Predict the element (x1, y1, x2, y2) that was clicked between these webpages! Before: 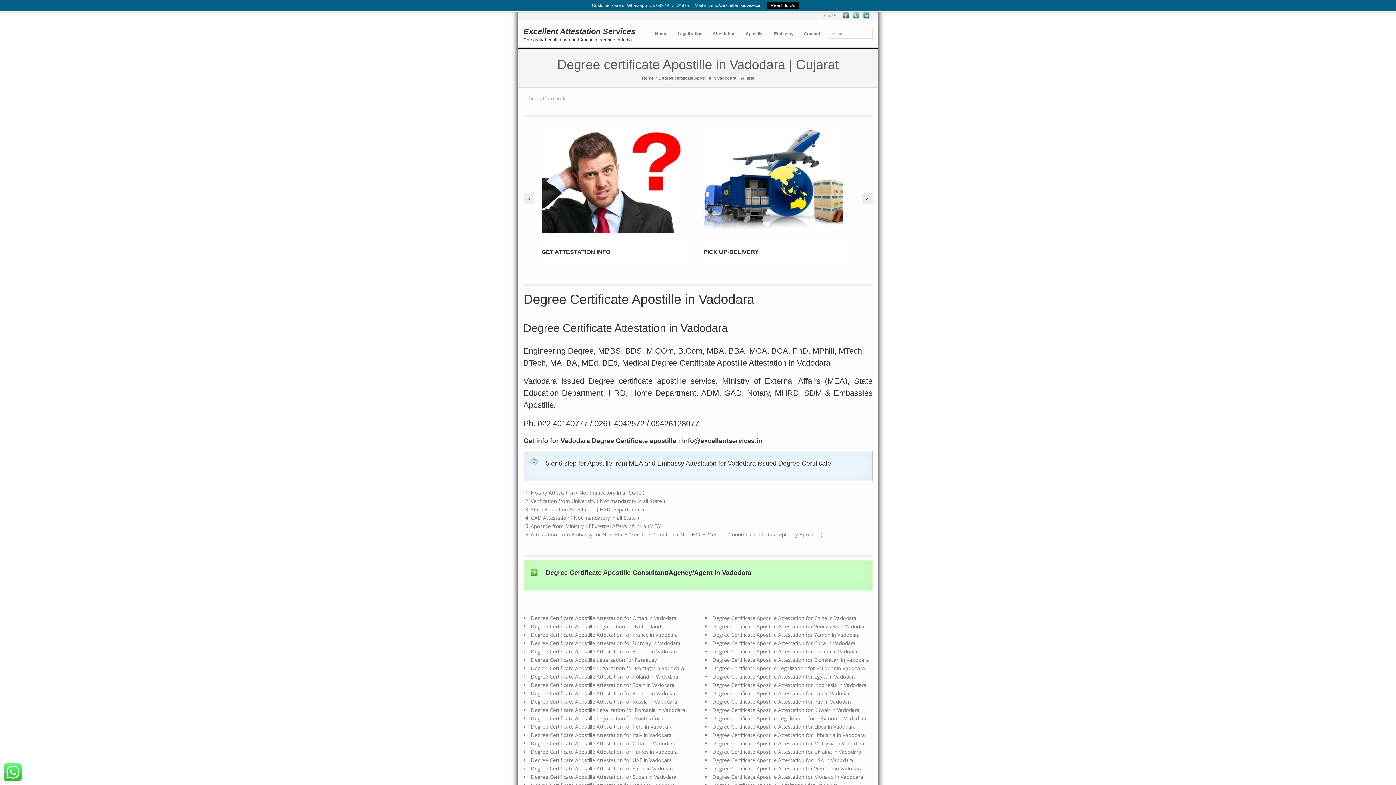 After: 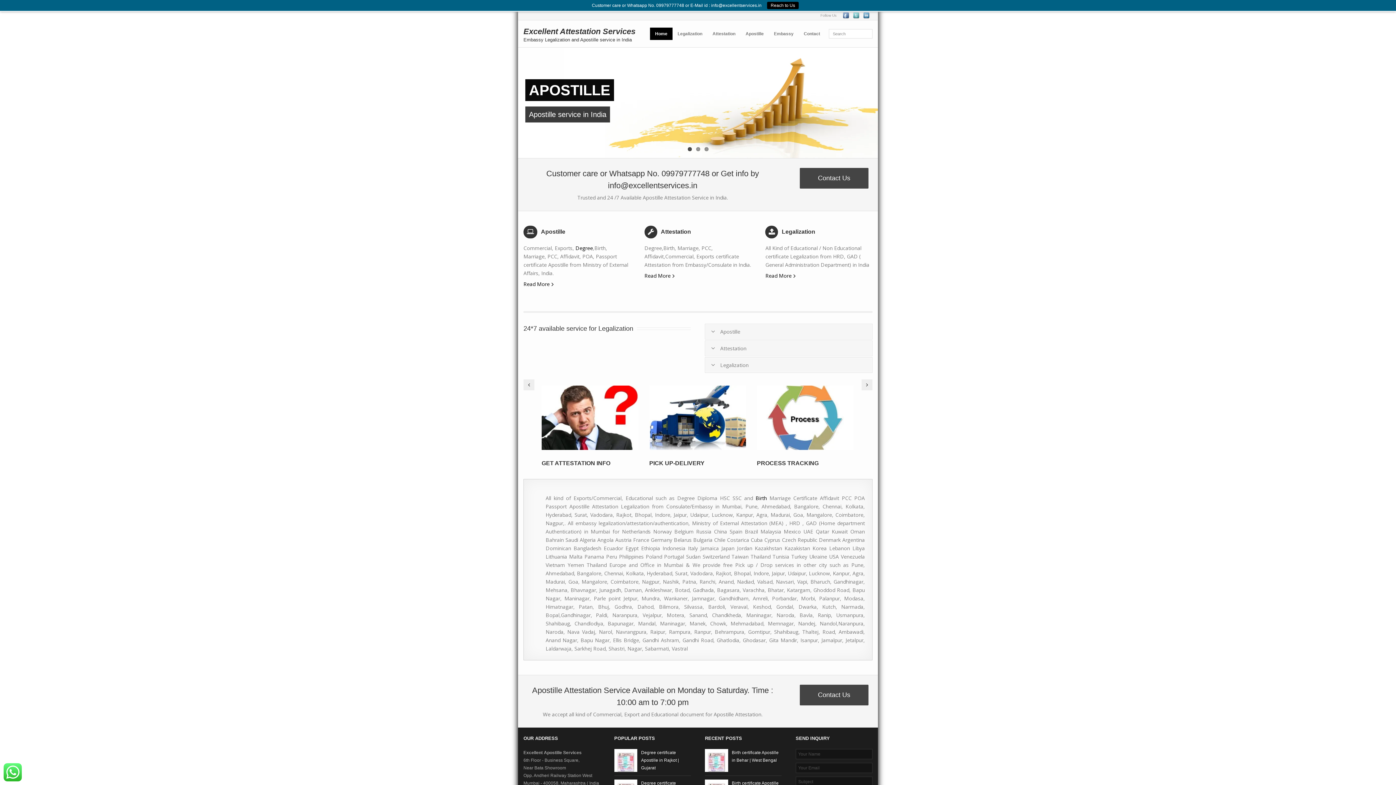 Action: bbox: (642, 75, 654, 80) label: Home